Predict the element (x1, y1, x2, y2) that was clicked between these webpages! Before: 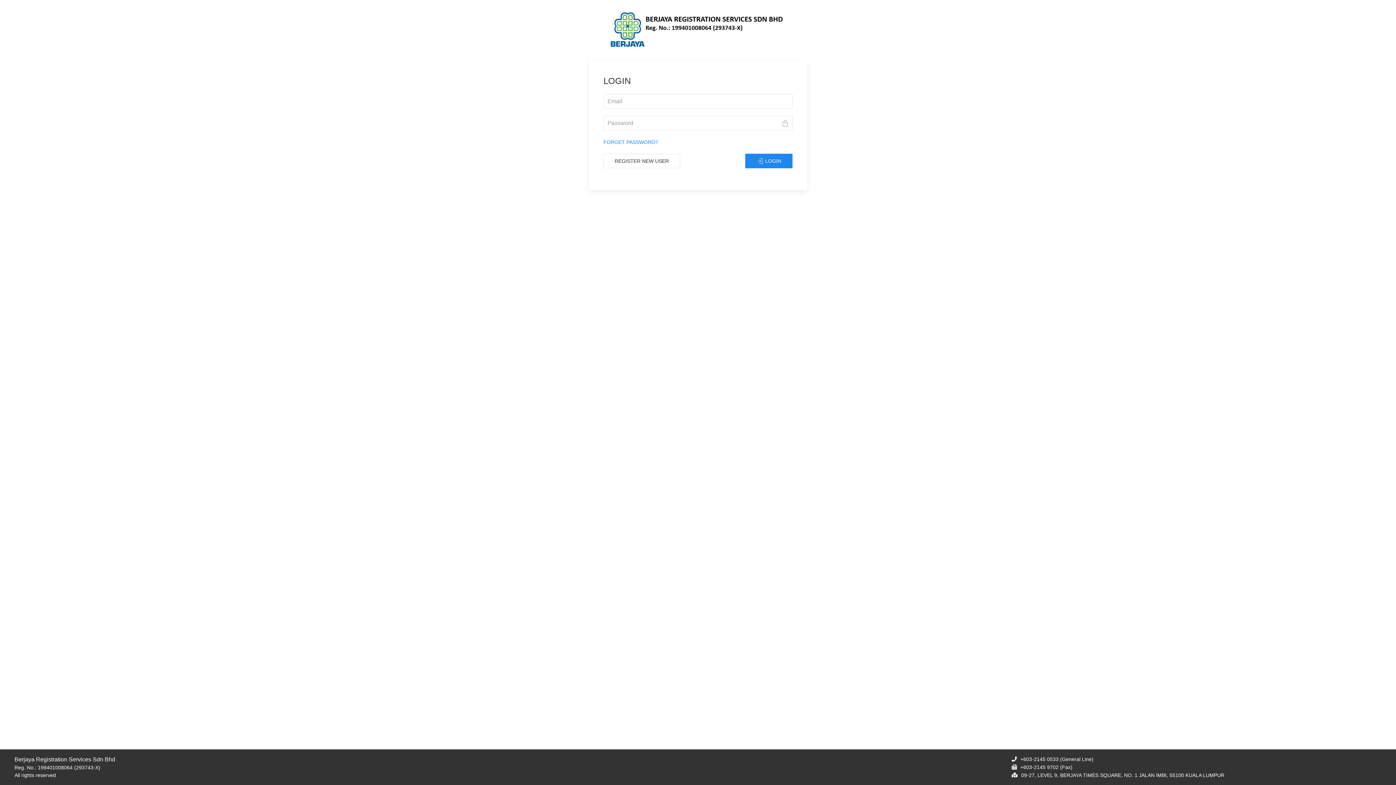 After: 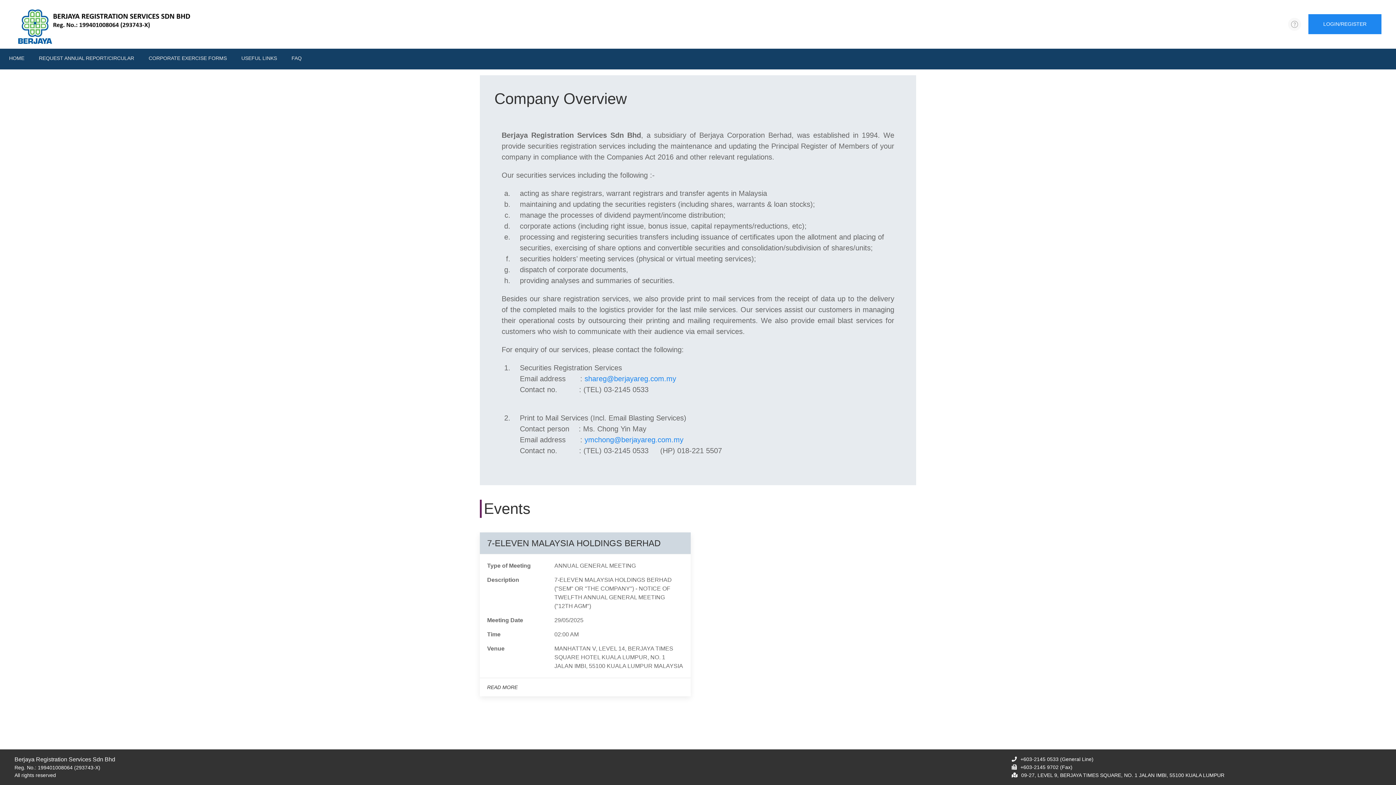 Action: bbox: (607, 6, 789, 47)